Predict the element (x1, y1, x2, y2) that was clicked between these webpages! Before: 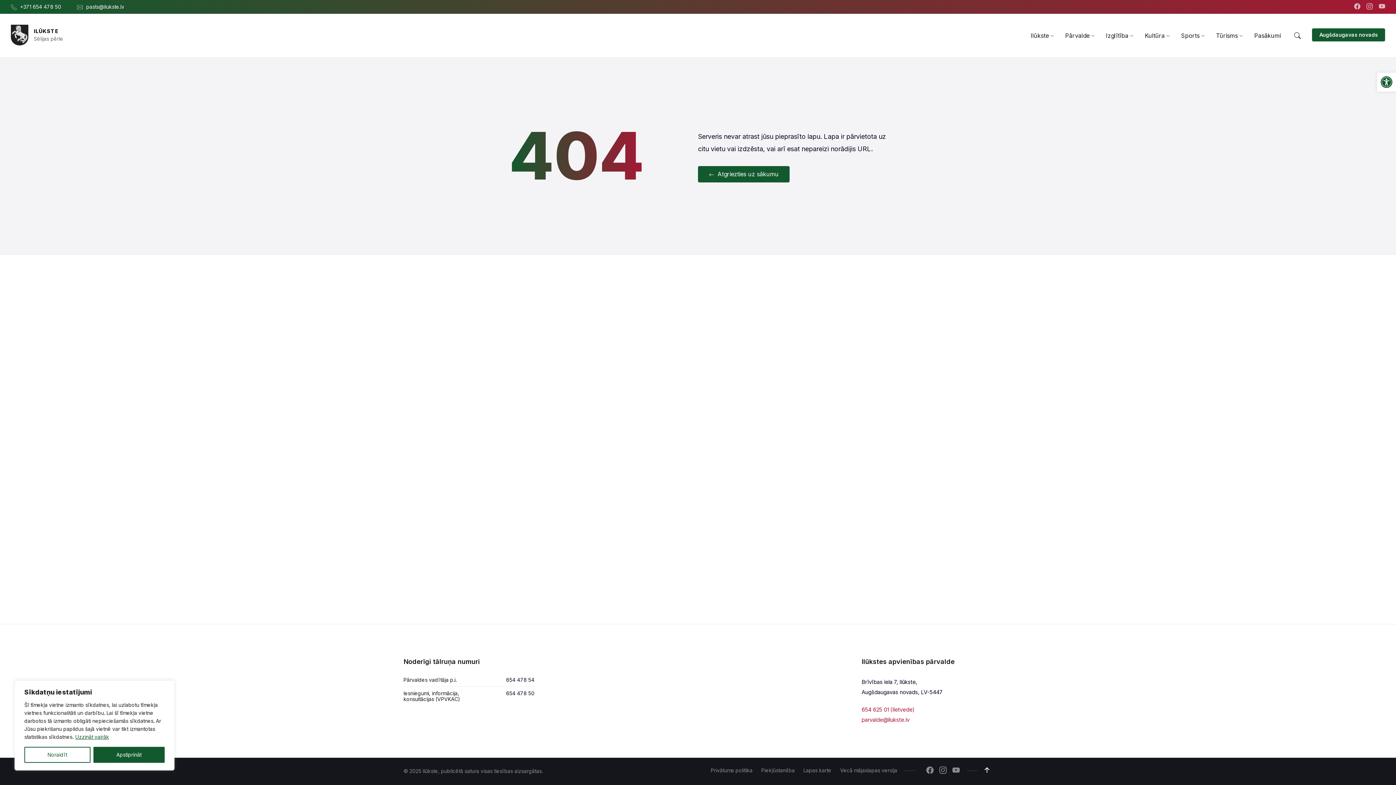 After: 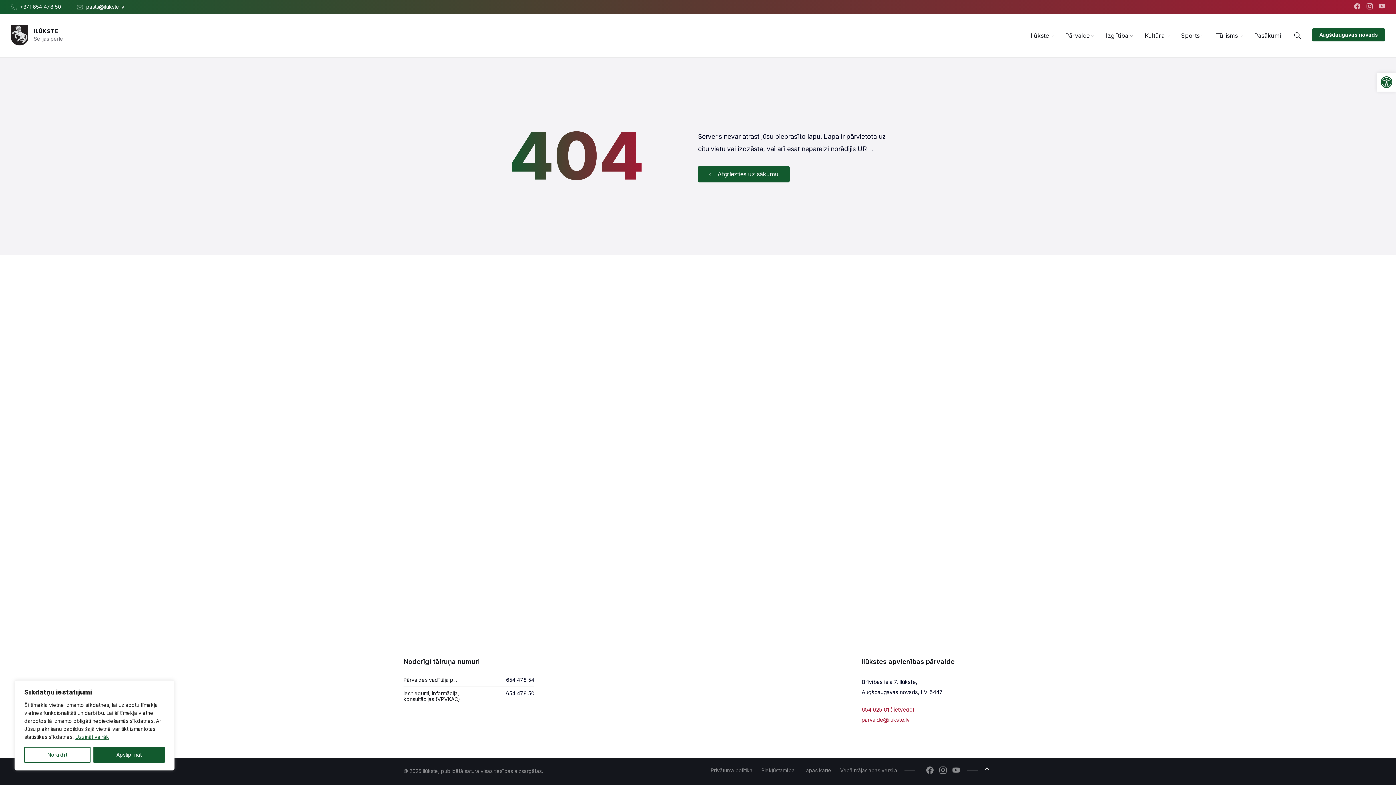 Action: label: 654 478 54 bbox: (506, 677, 534, 683)